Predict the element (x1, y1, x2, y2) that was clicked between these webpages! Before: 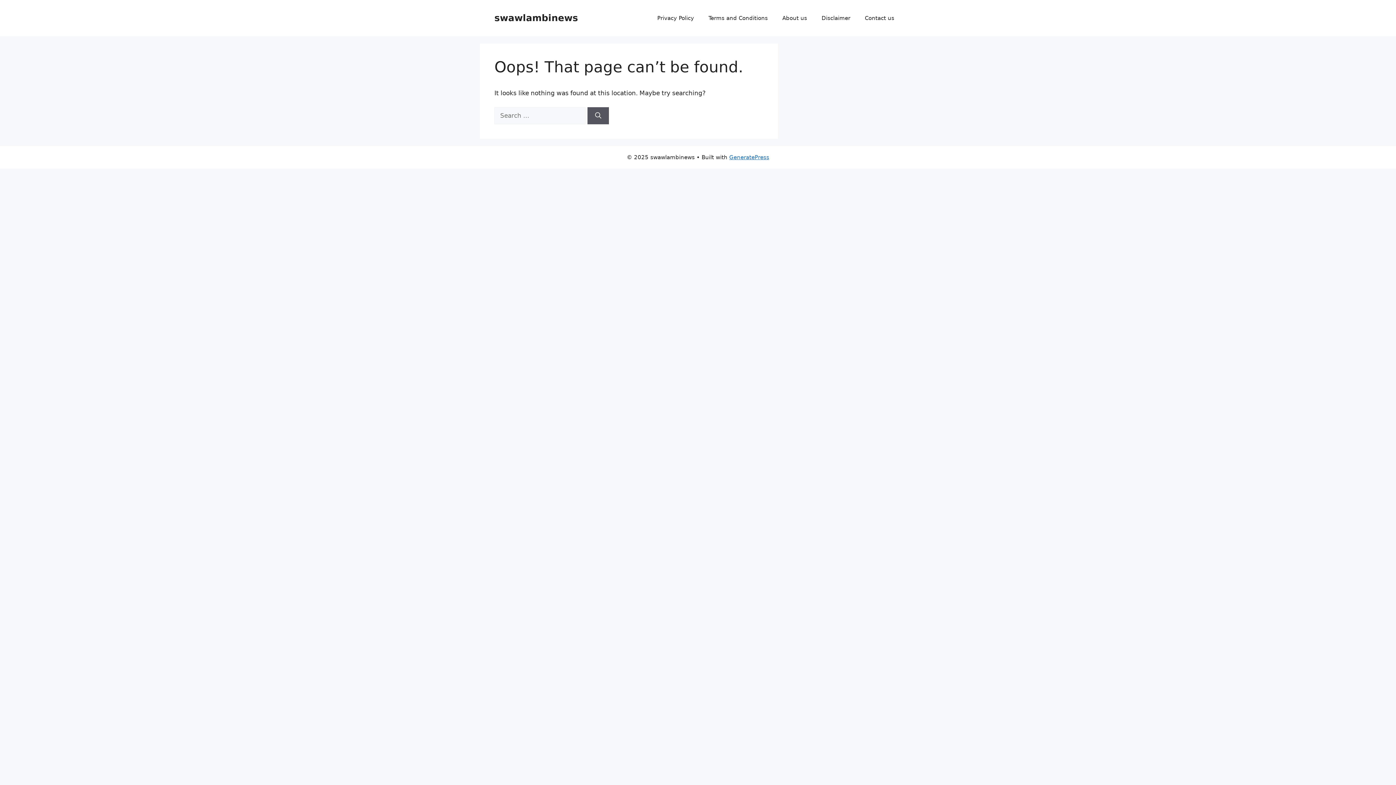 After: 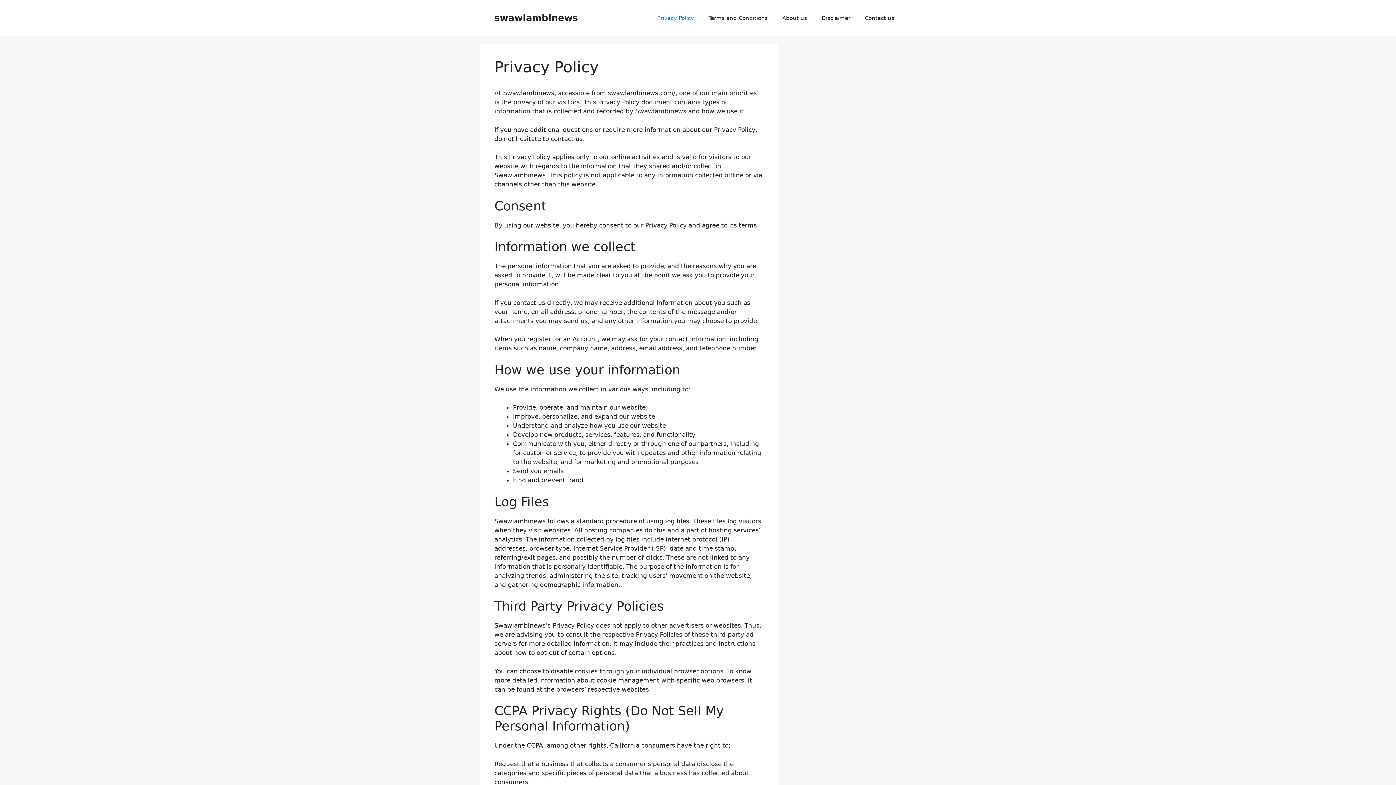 Action: label: Privacy Policy bbox: (650, 7, 701, 29)